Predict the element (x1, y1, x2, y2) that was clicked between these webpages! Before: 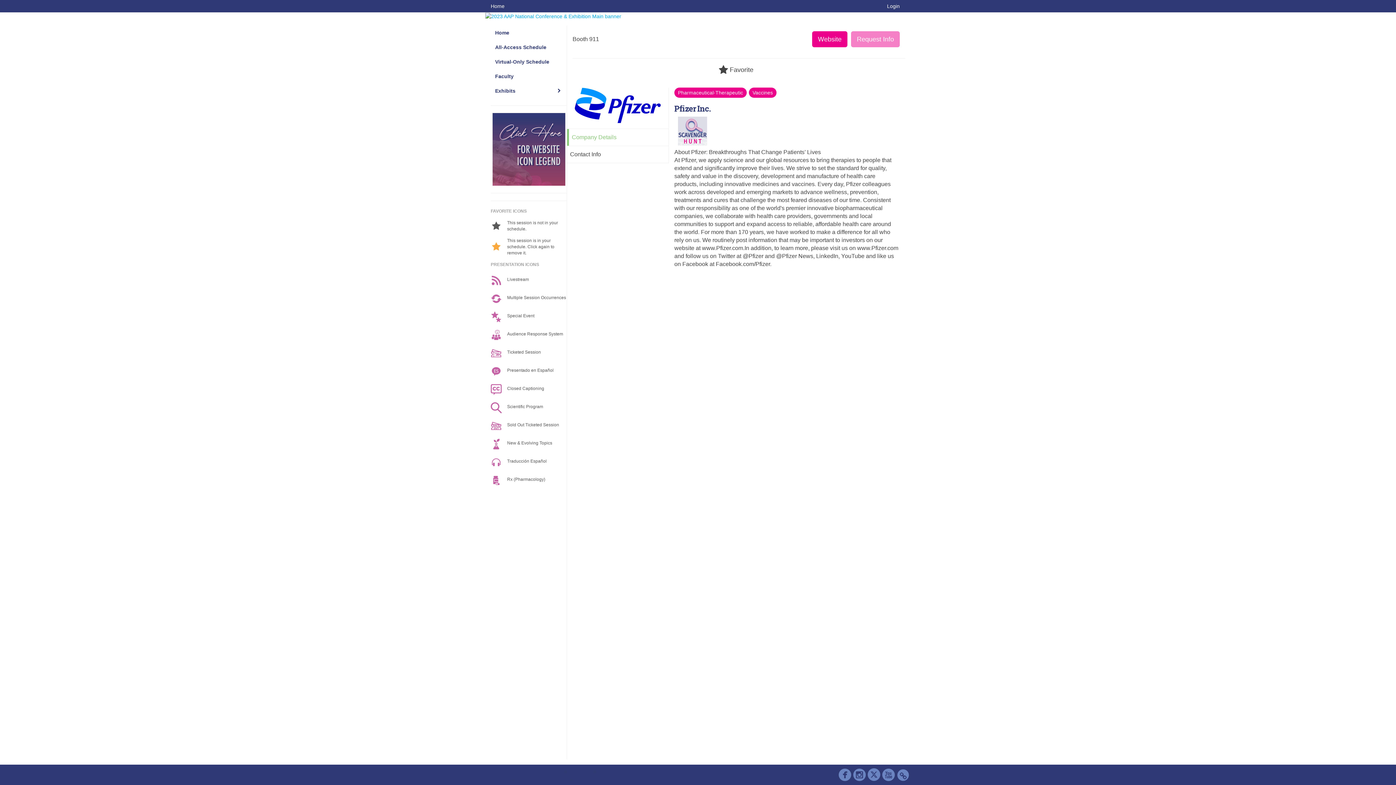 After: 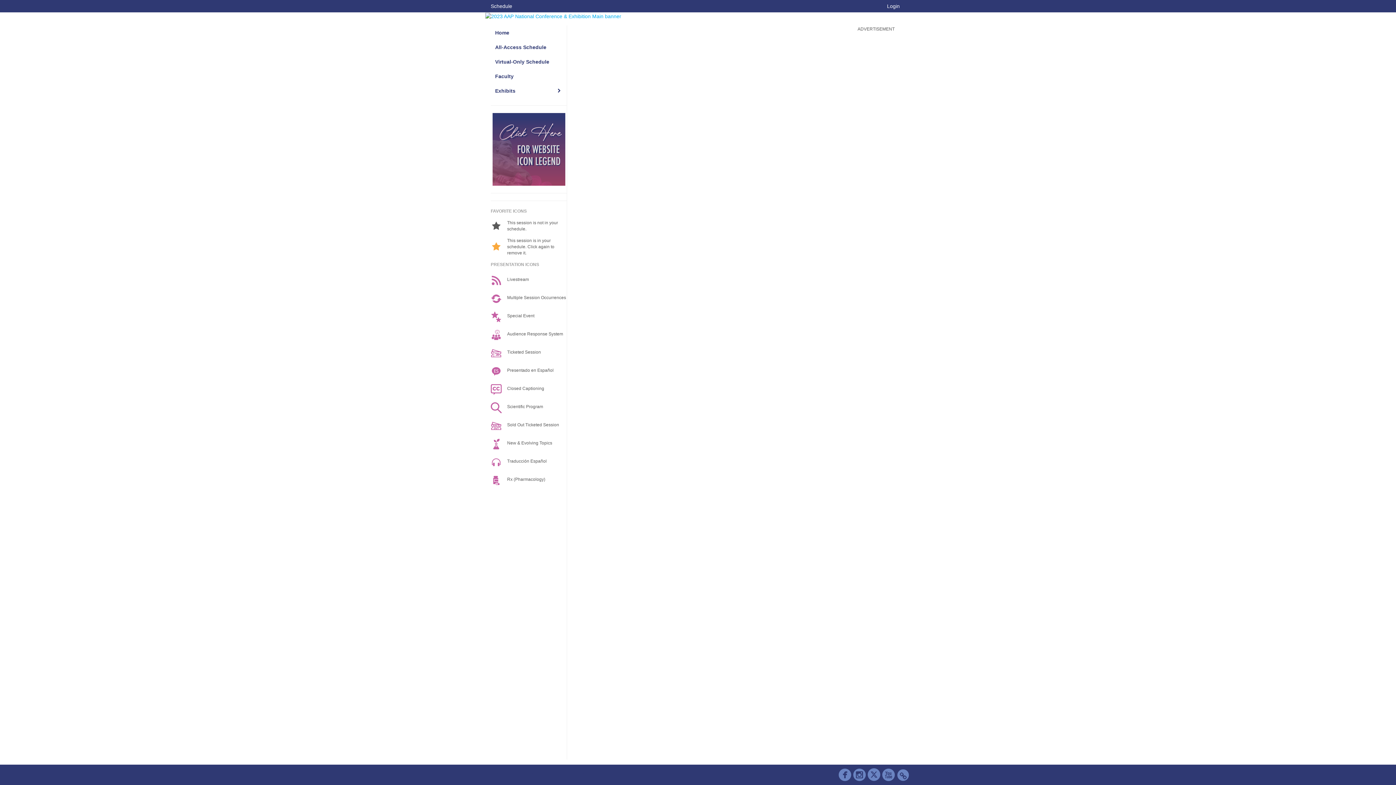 Action: bbox: (490, 0, 504, 12) label: Home